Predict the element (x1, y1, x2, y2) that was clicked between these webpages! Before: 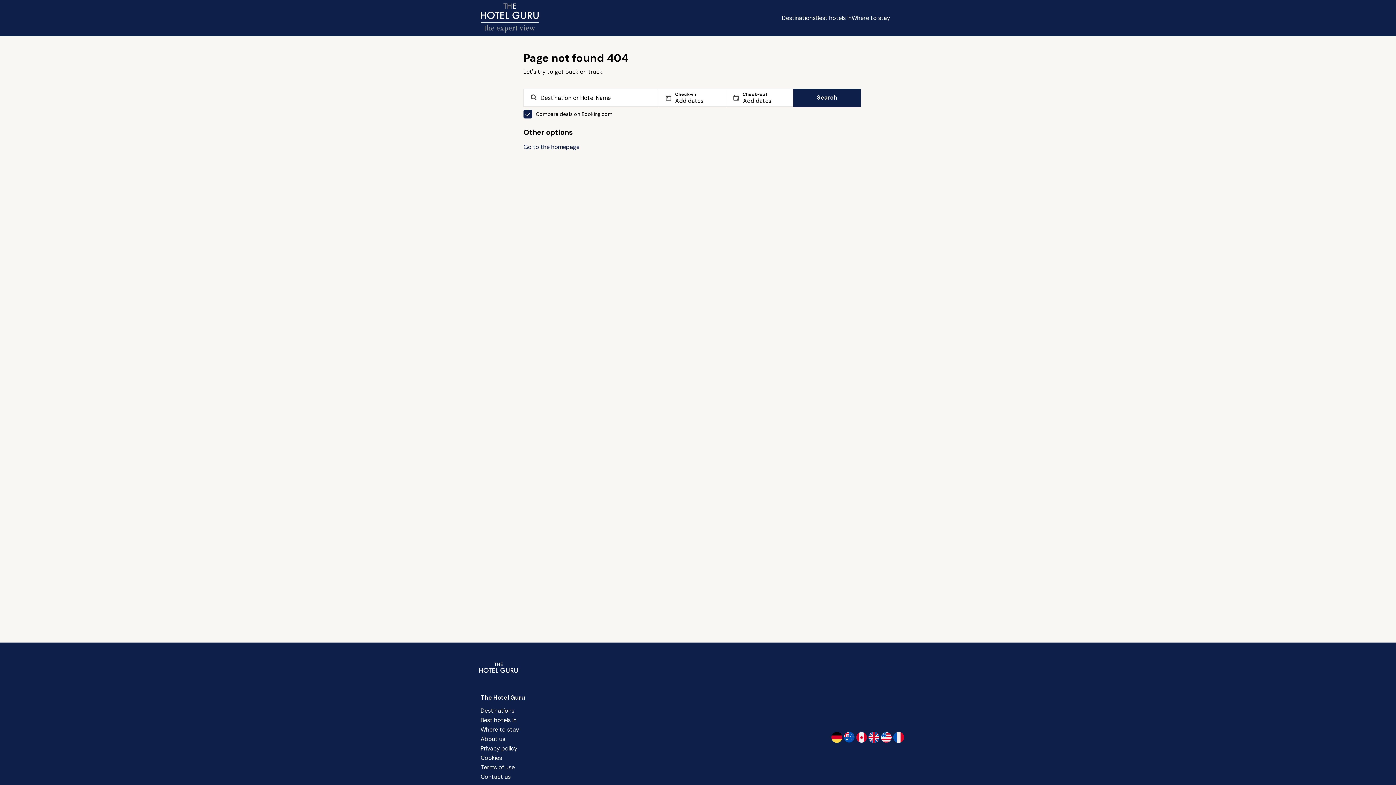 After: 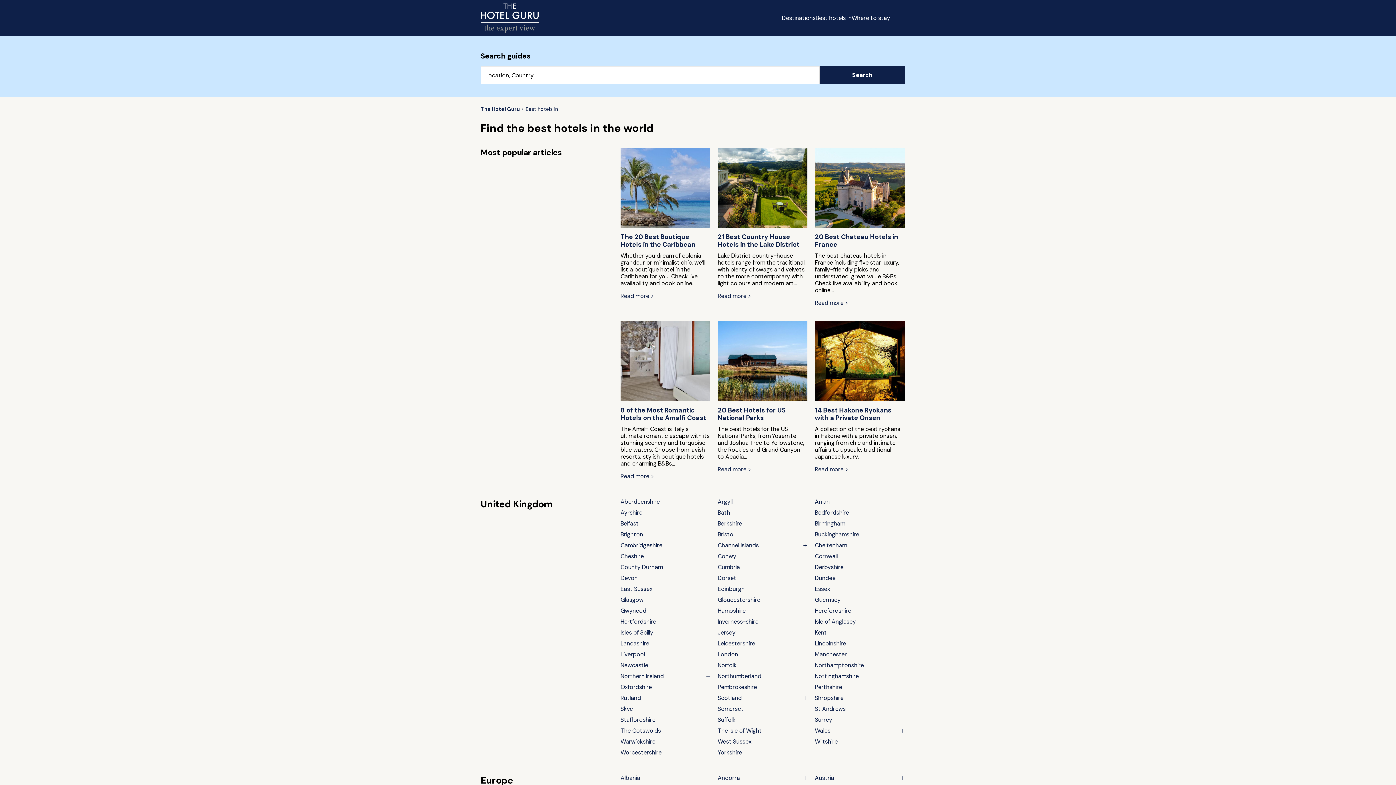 Action: bbox: (480, 716, 516, 724) label: Best hotels in